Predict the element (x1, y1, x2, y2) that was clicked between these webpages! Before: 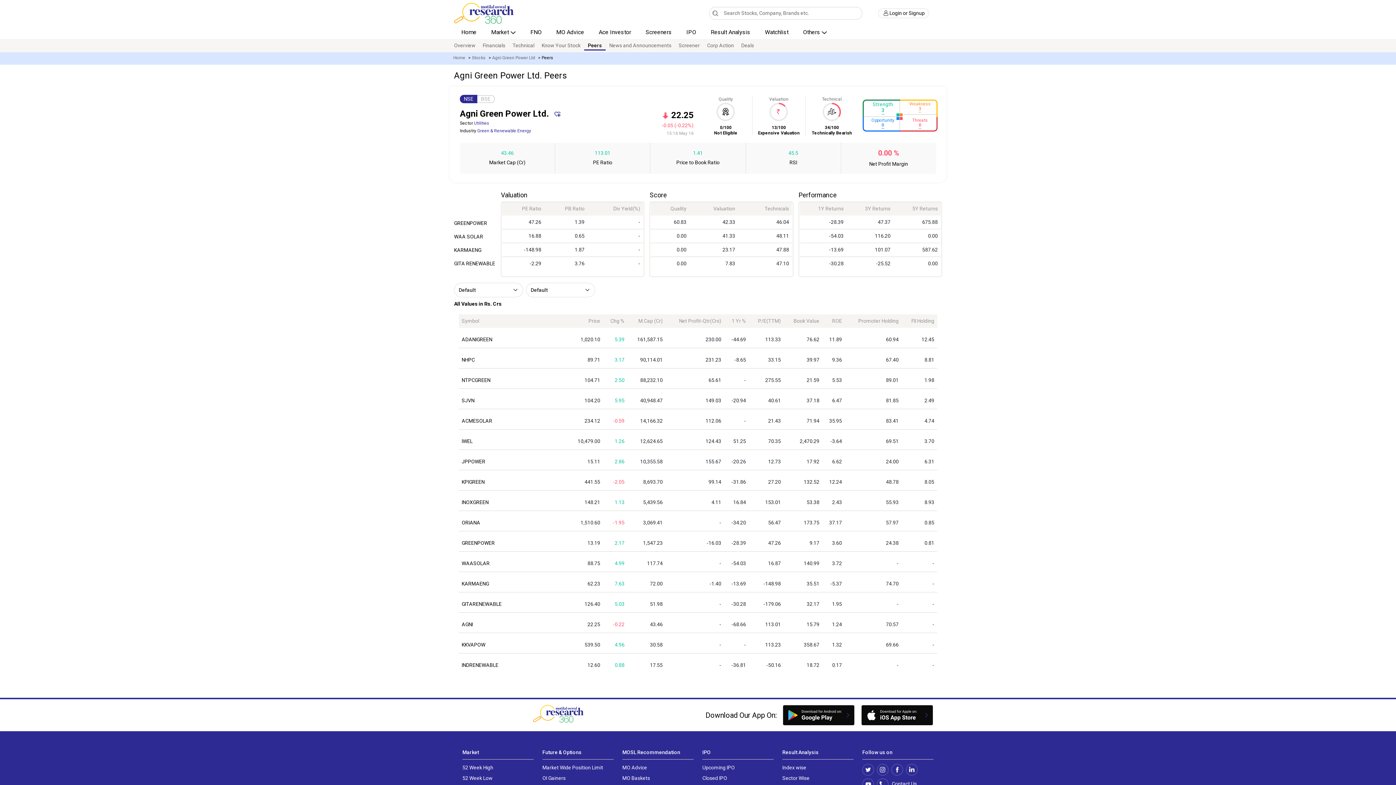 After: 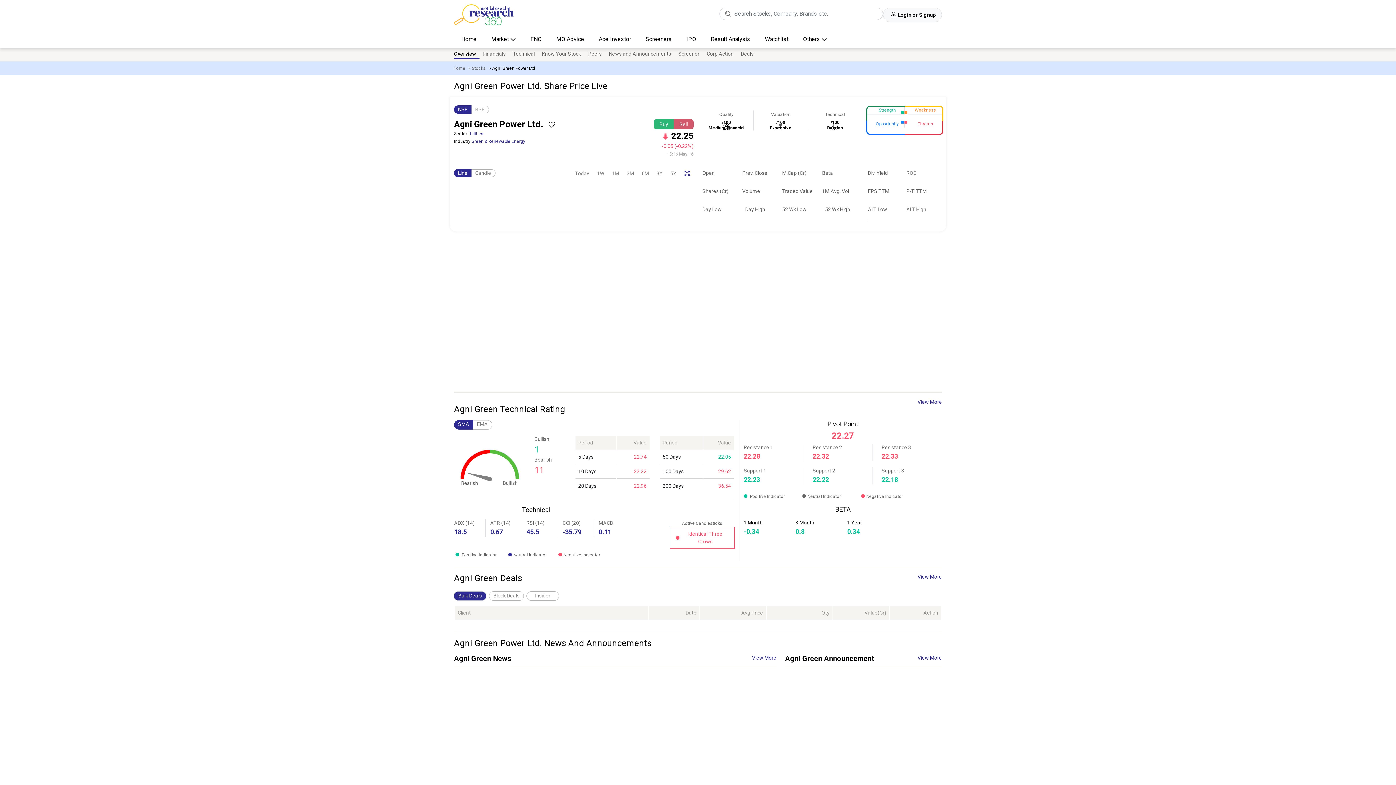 Action: label: Agni Green Power Ltd bbox: (492, 55, 535, 60)